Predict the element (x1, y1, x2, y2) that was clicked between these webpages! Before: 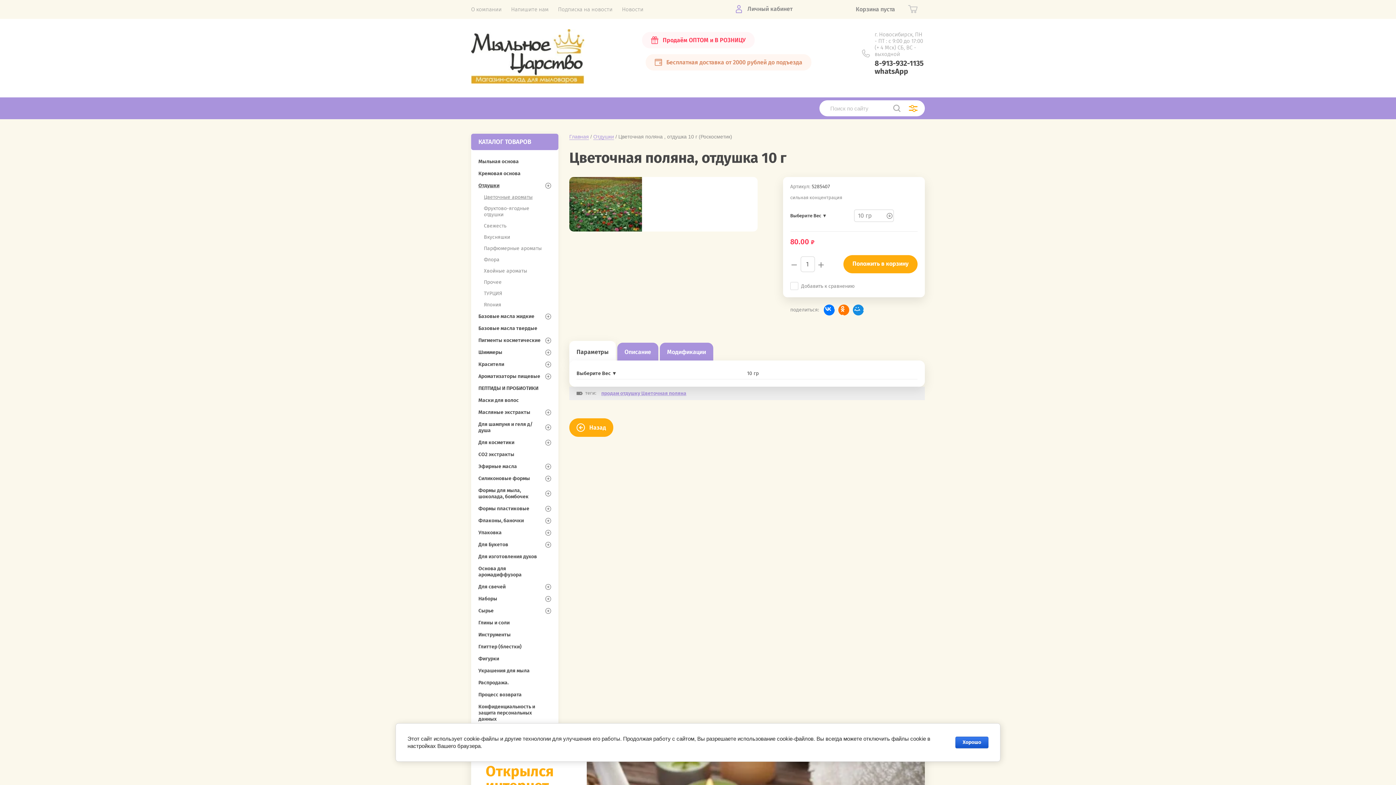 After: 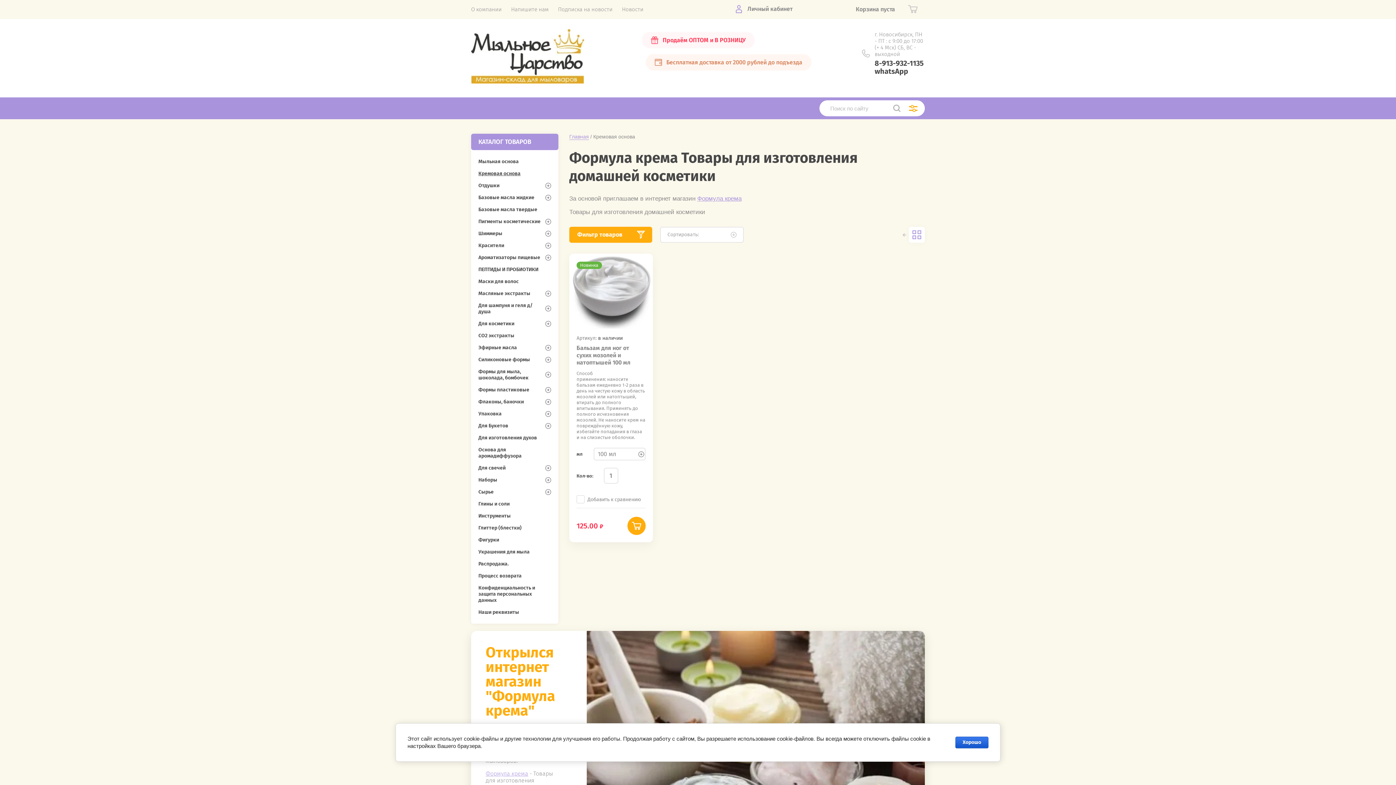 Action: bbox: (471, 167, 558, 179) label: Кремовая основа